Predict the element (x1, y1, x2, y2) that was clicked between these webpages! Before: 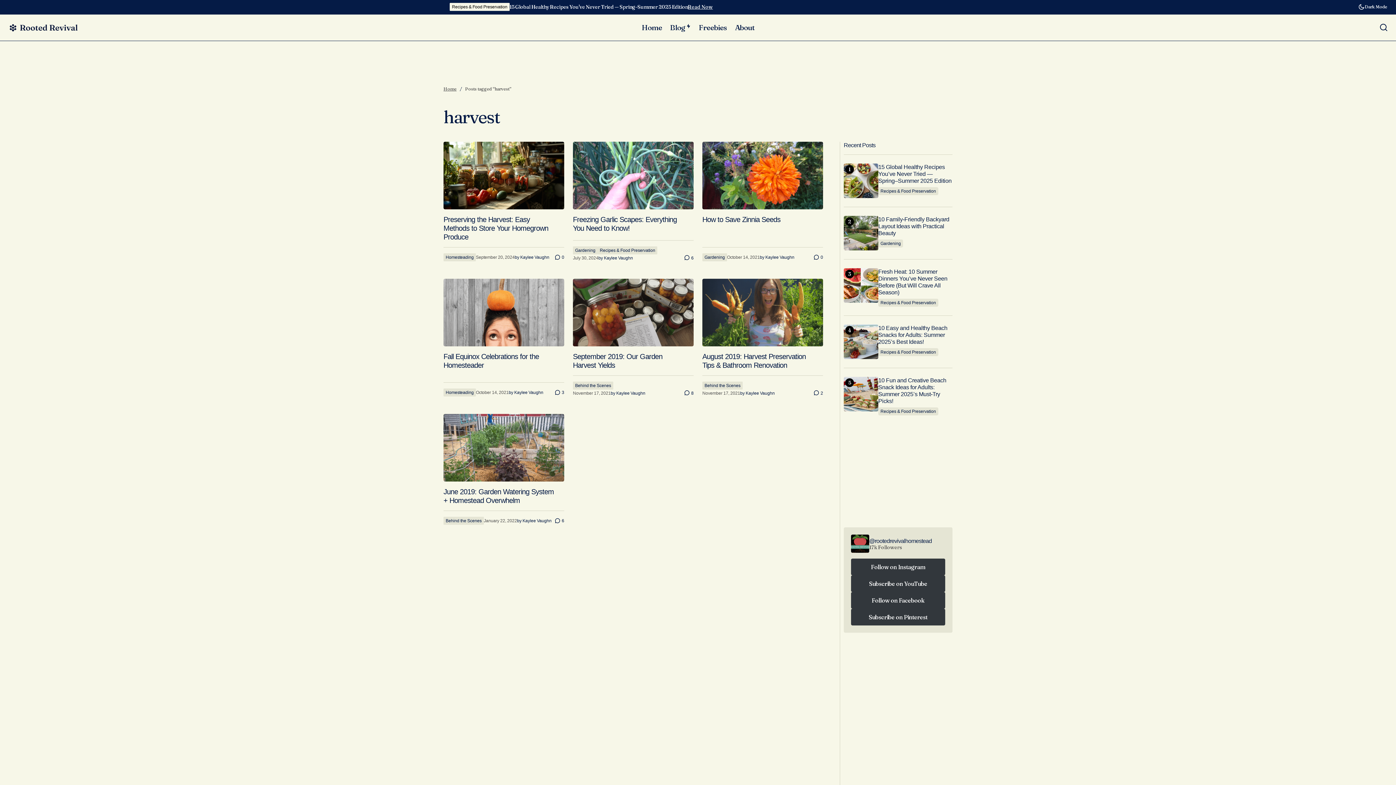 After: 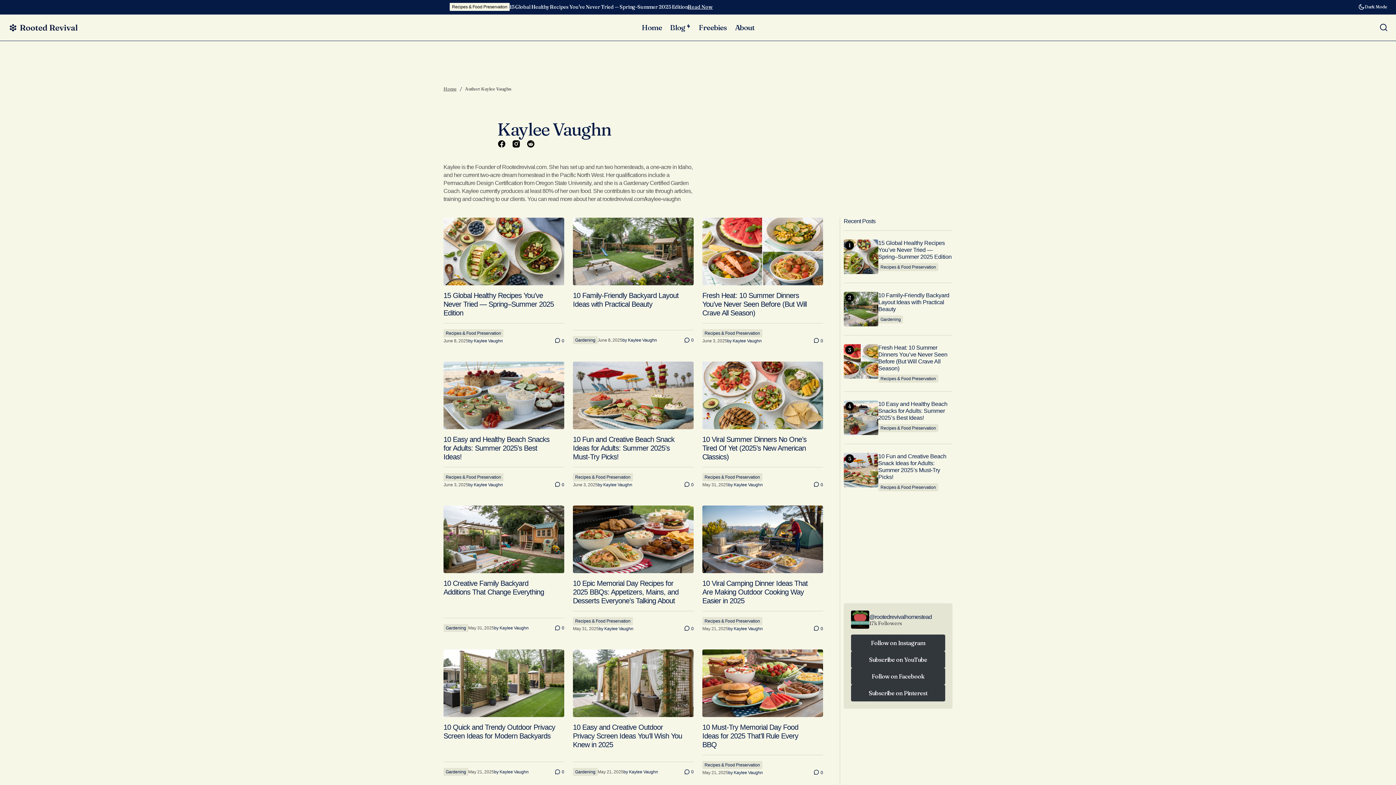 Action: bbox: (508, 390, 543, 395) label: byKaylee Vaughn